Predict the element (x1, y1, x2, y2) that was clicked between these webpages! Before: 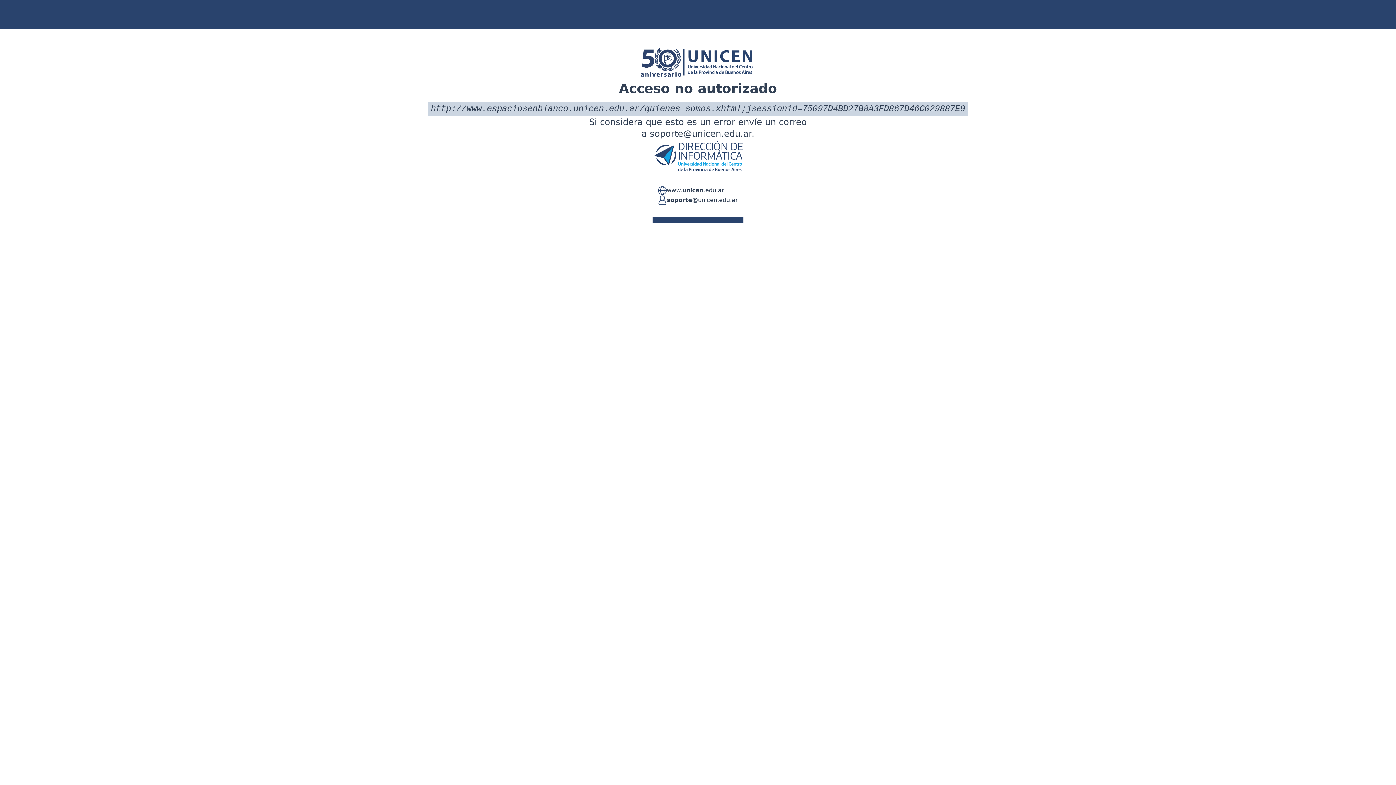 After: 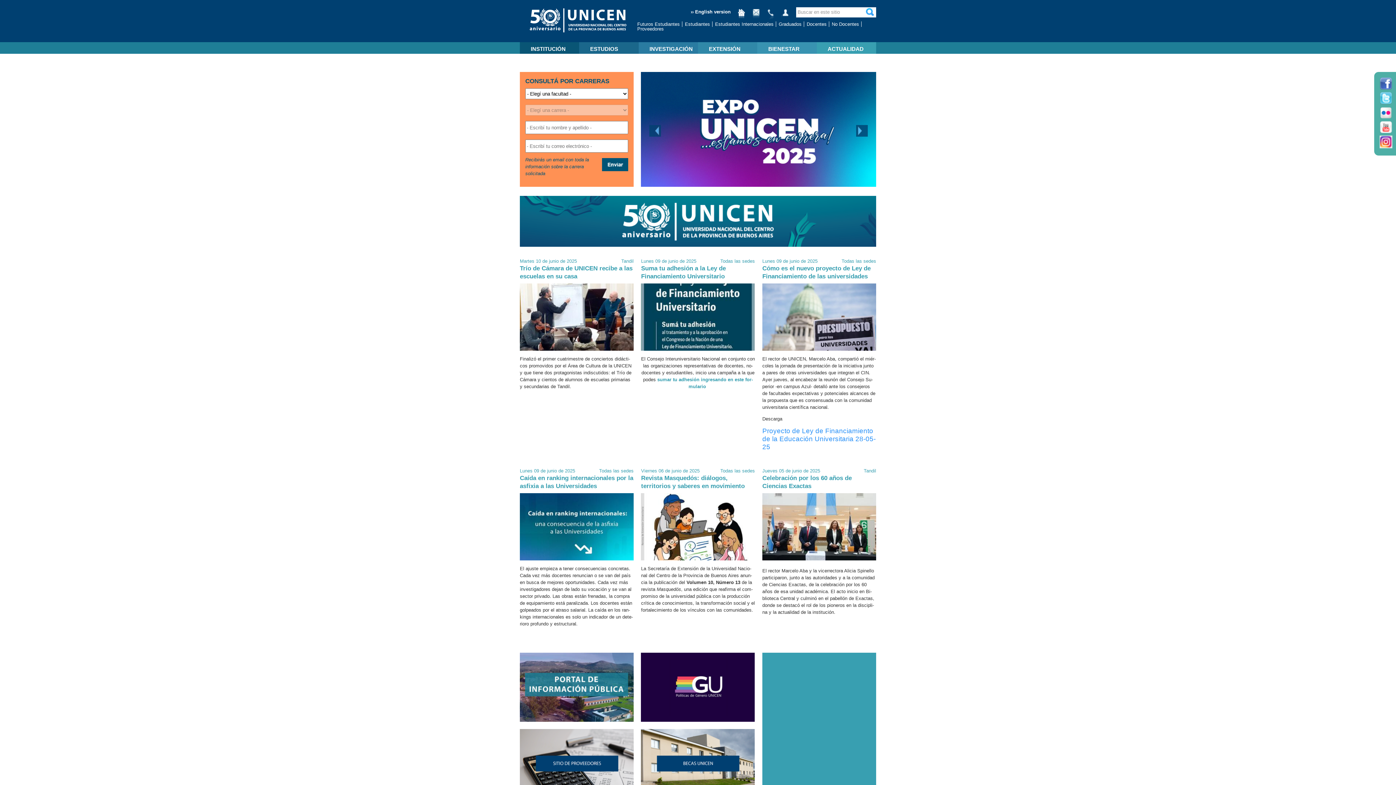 Action: bbox: (666, 186, 724, 195) label: www.unicen.edu.ar